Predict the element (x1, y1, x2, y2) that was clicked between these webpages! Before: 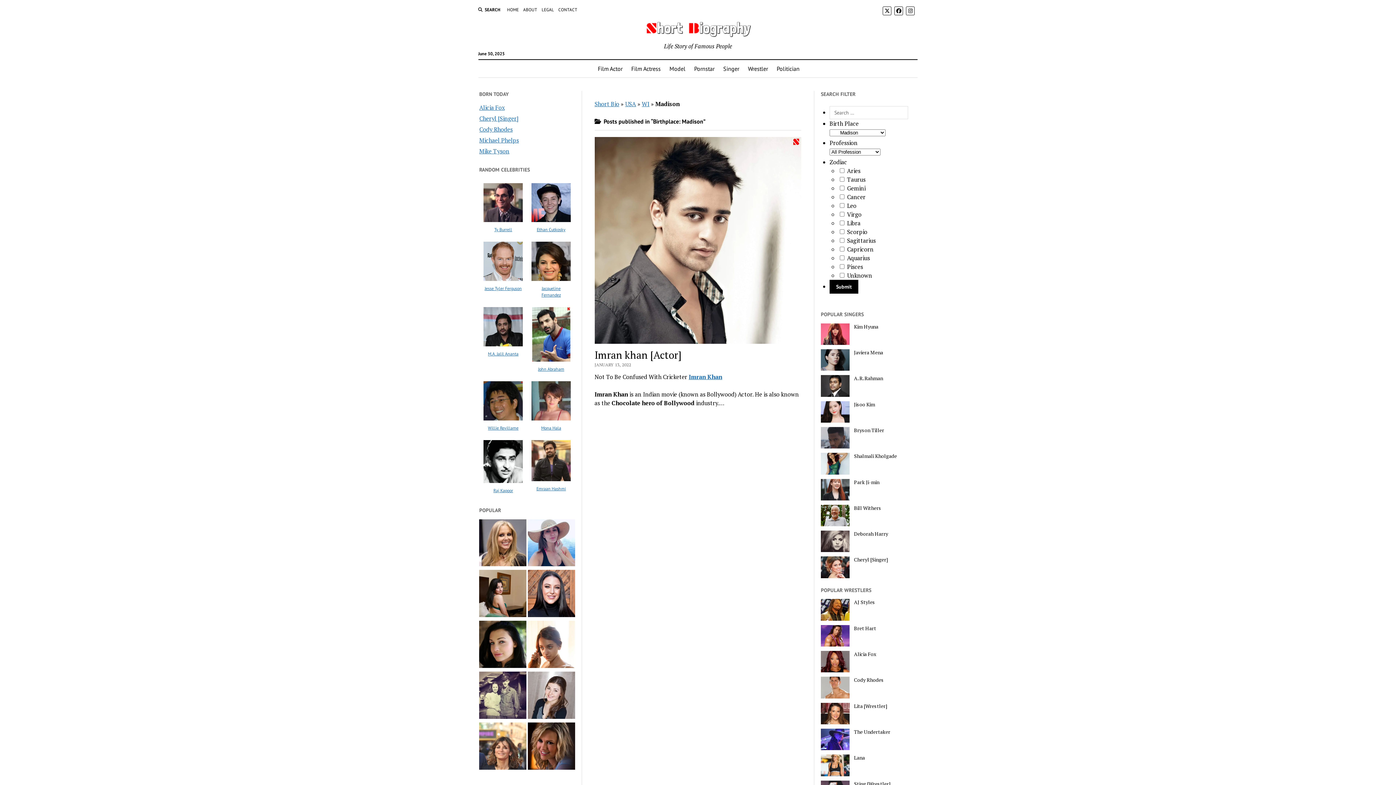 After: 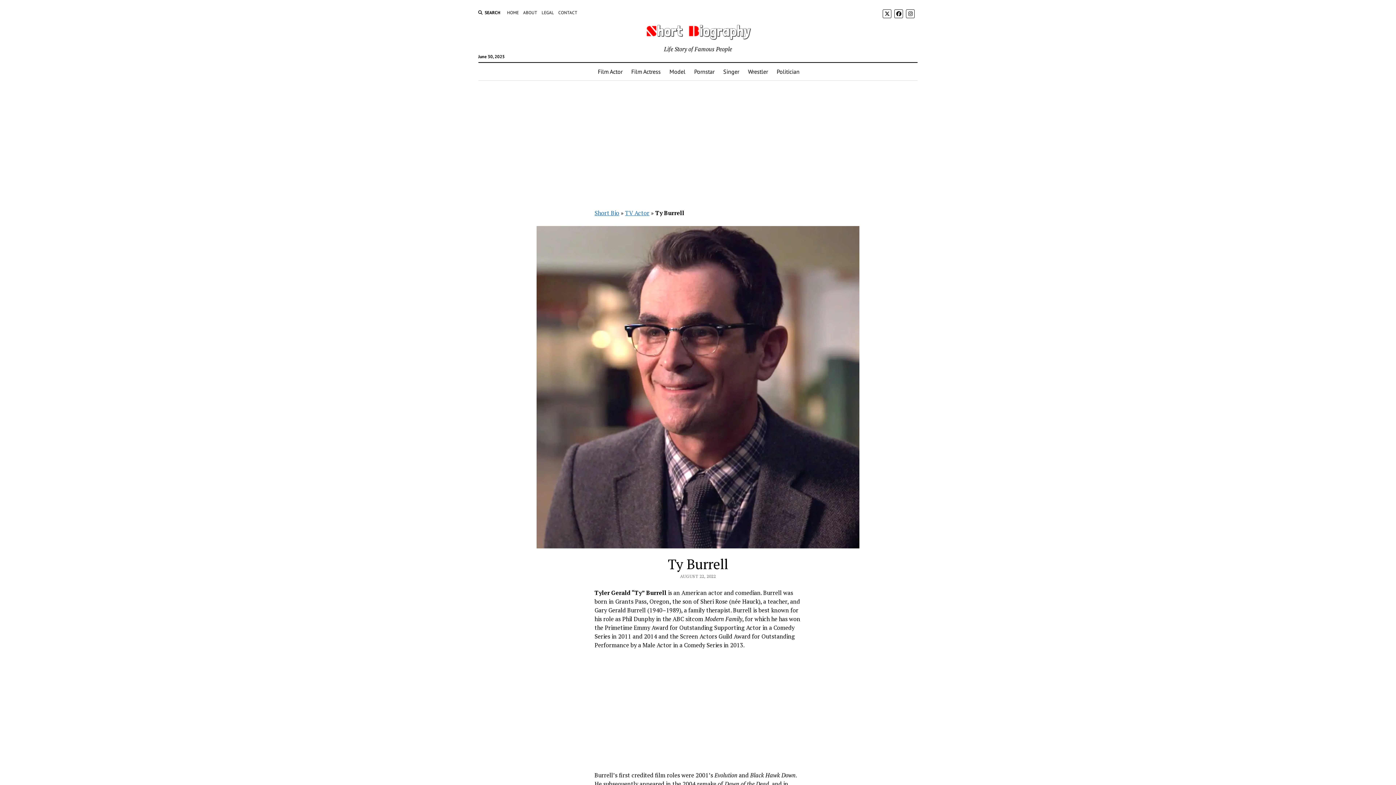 Action: bbox: (483, 216, 522, 224)